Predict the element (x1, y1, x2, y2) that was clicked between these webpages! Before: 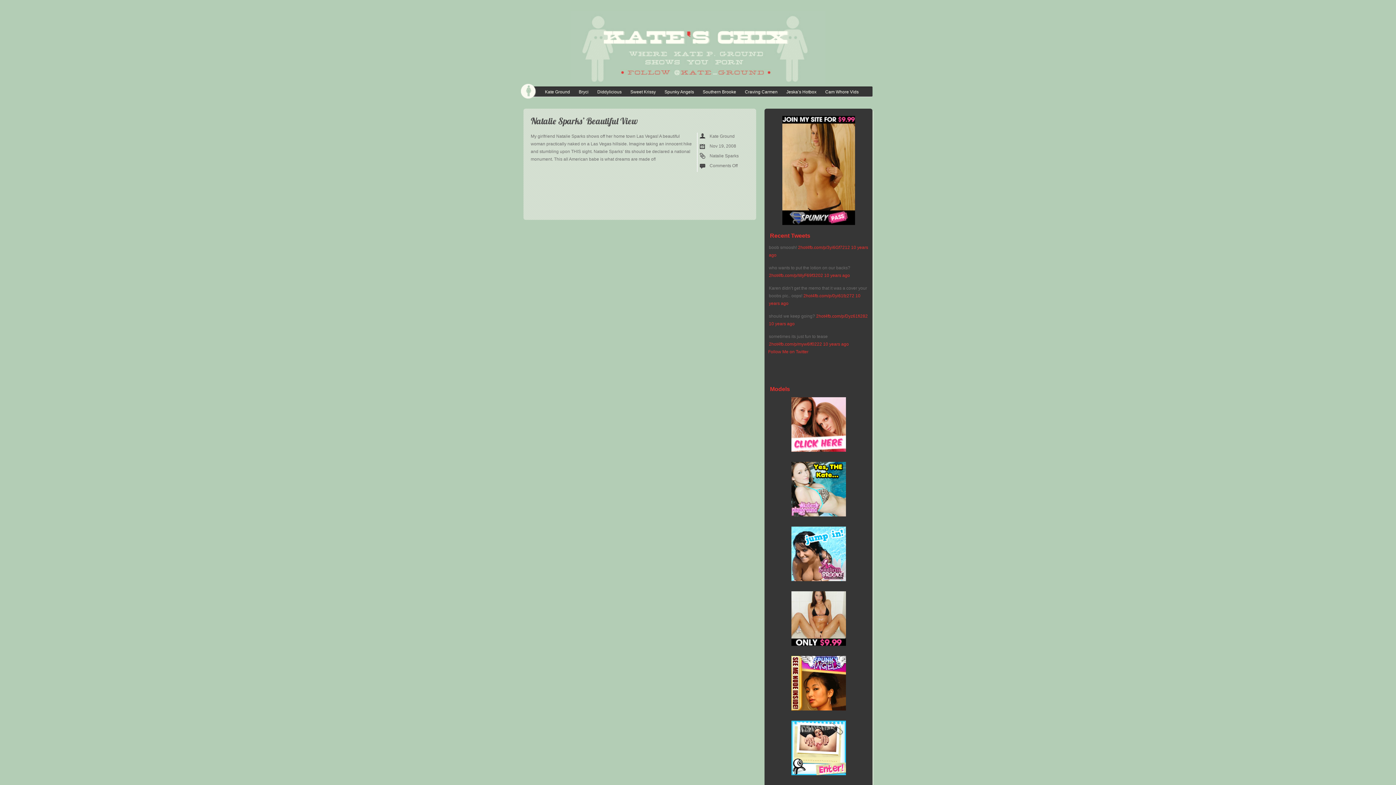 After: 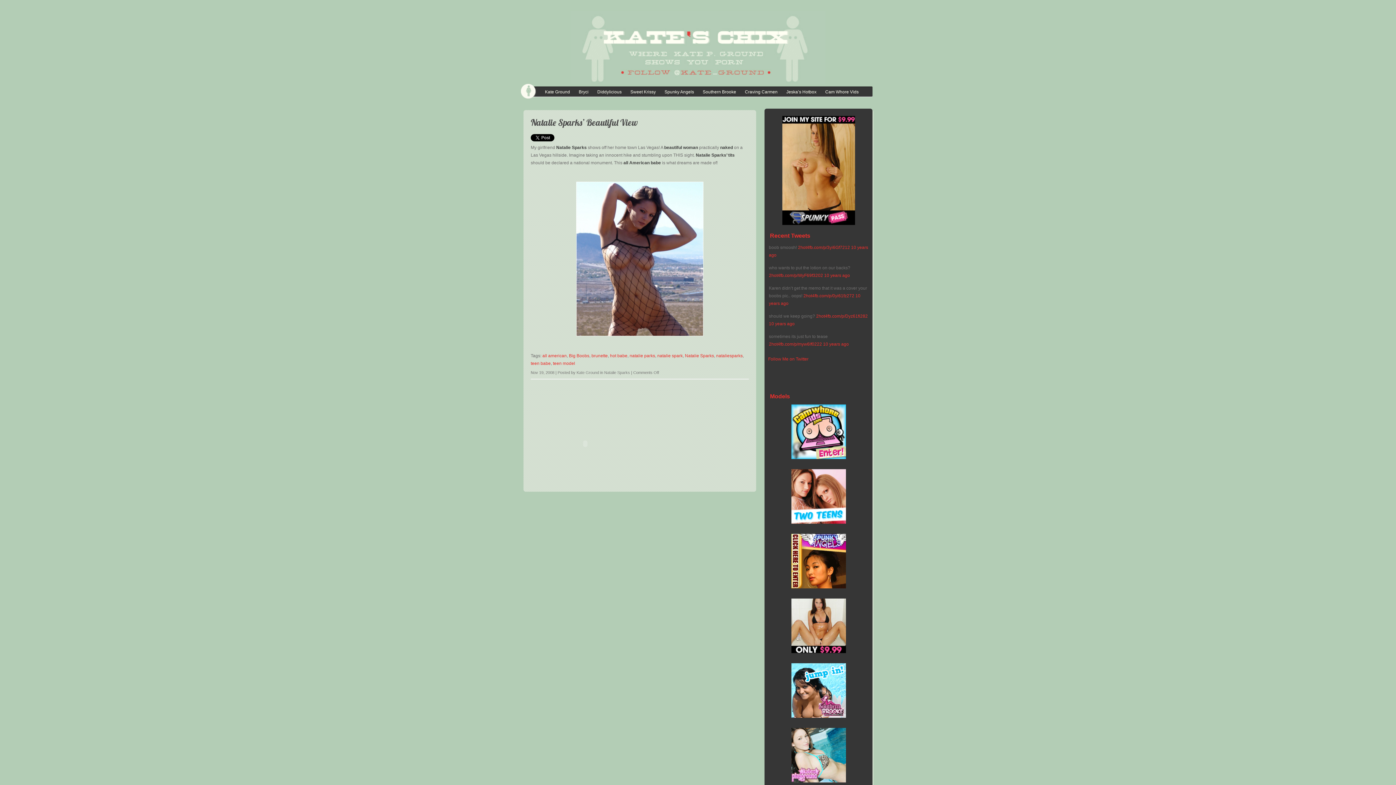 Action: label: Natalie Sparks’ Beautiful View bbox: (530, 115, 638, 126)